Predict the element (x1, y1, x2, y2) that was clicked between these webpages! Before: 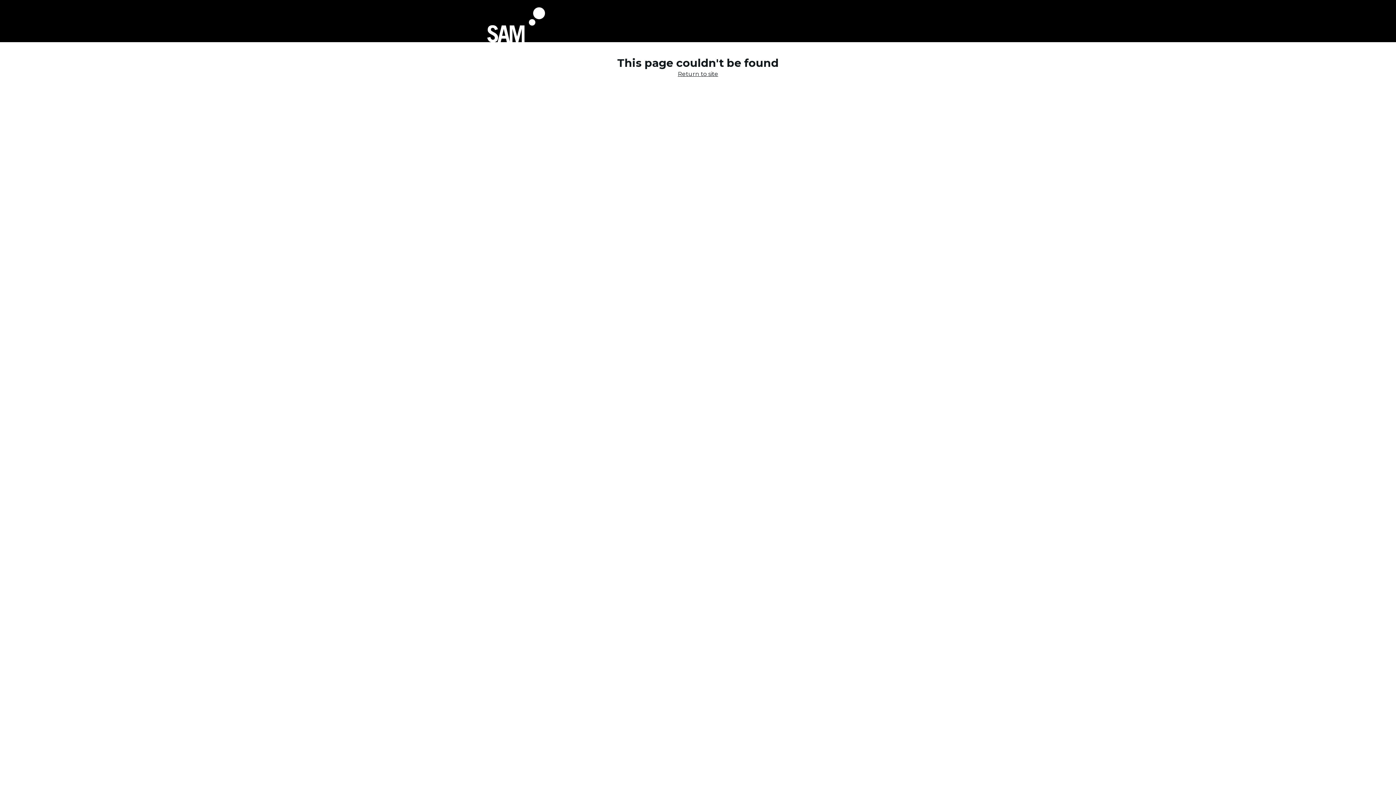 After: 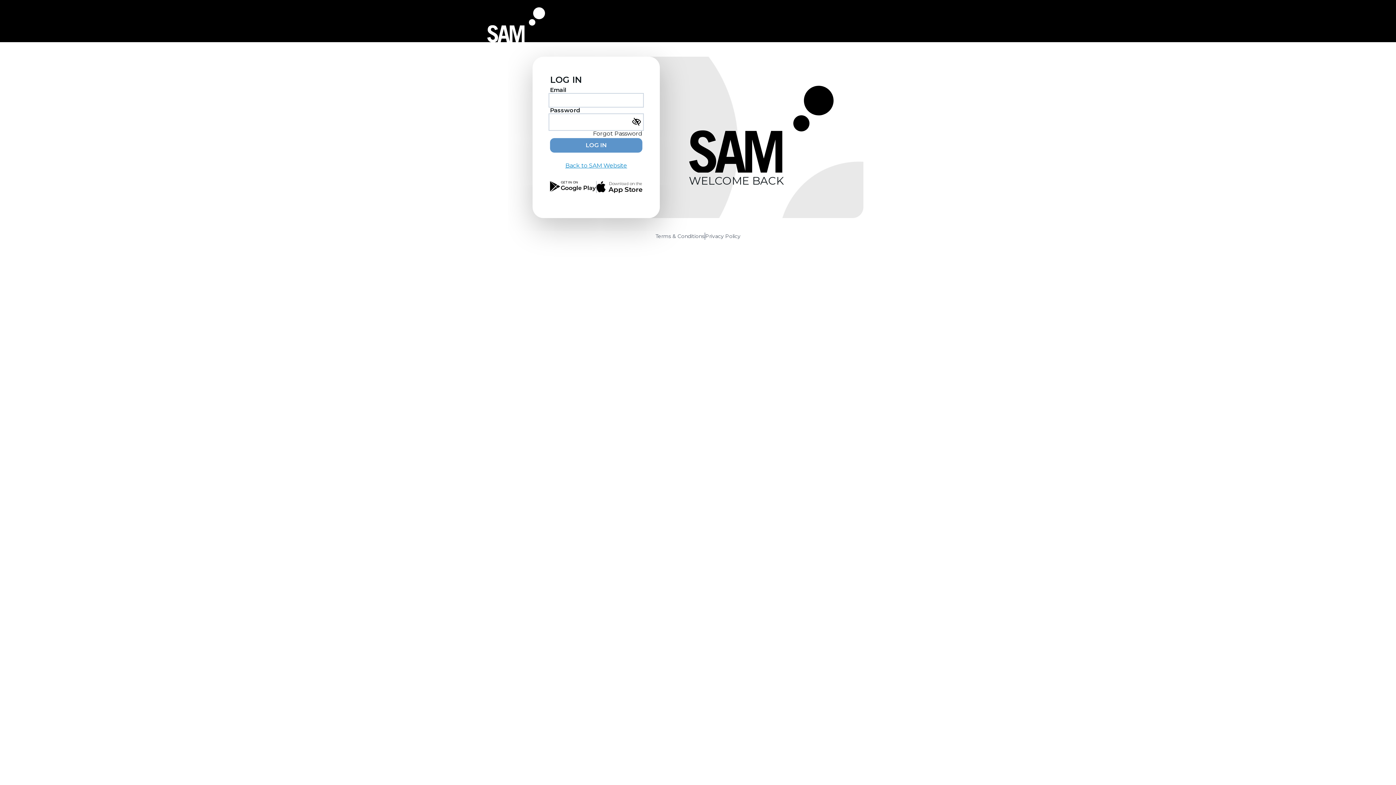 Action: bbox: (487, 7, 568, 42)